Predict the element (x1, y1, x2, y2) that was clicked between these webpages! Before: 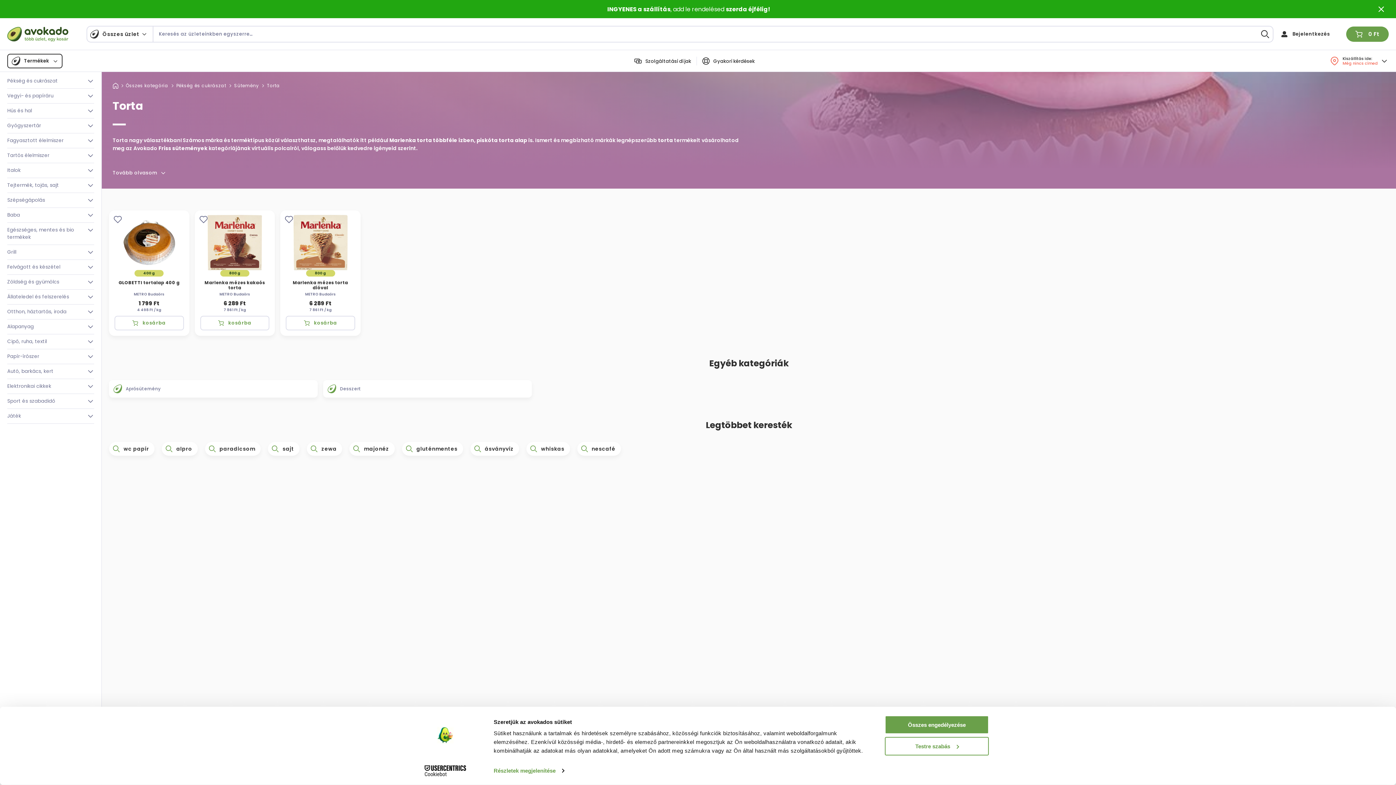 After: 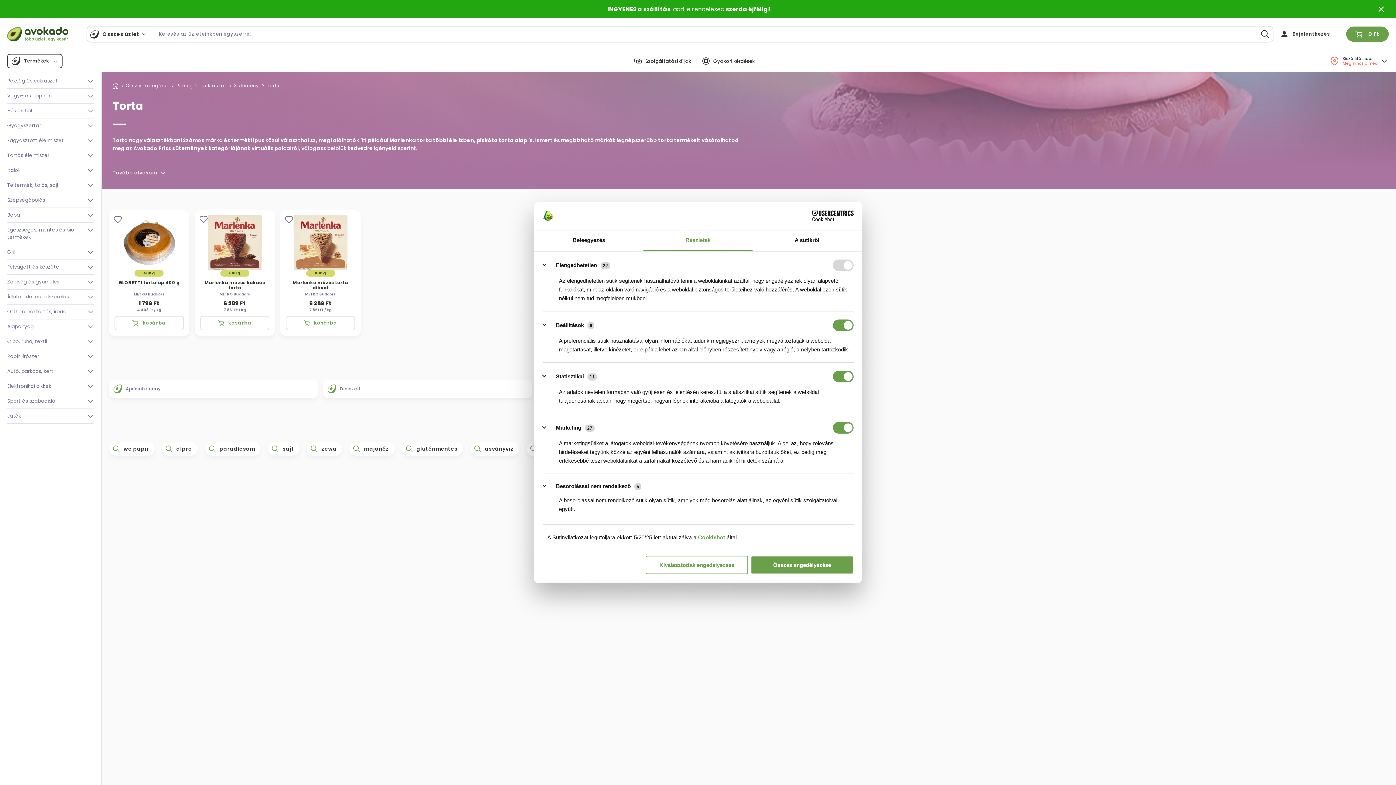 Action: label: Részletek megjelenítése bbox: (493, 765, 564, 776)